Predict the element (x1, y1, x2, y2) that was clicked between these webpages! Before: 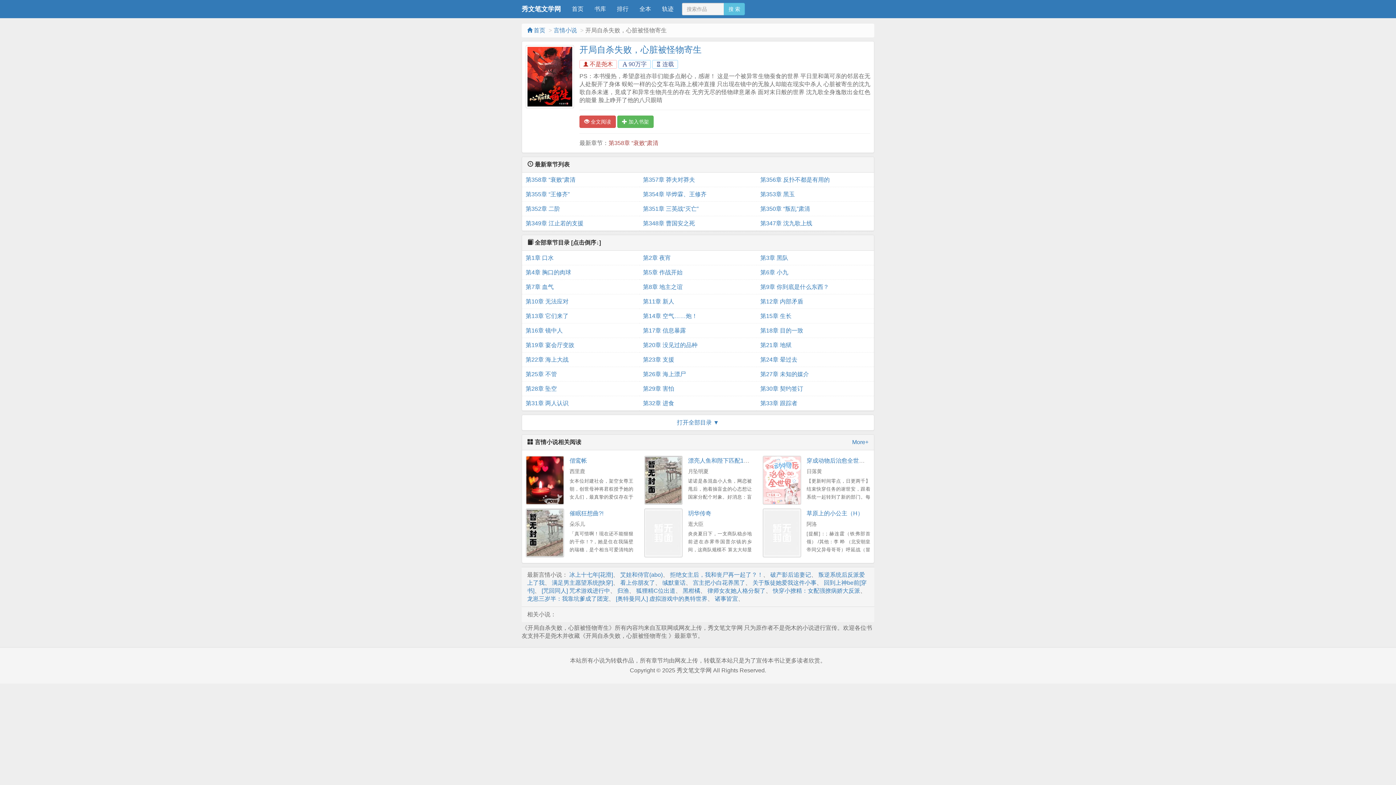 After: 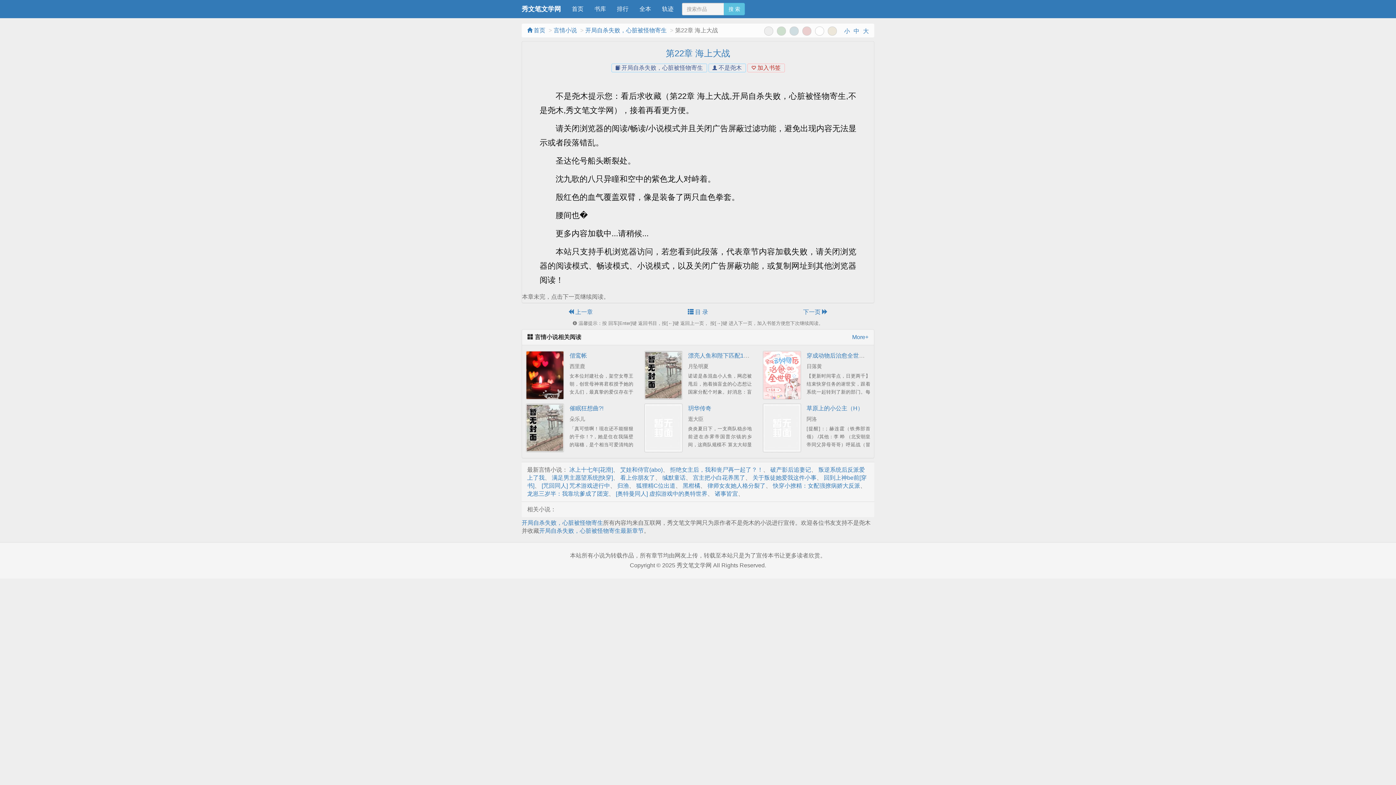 Action: label: 第22章 海上大战 bbox: (525, 352, 635, 367)